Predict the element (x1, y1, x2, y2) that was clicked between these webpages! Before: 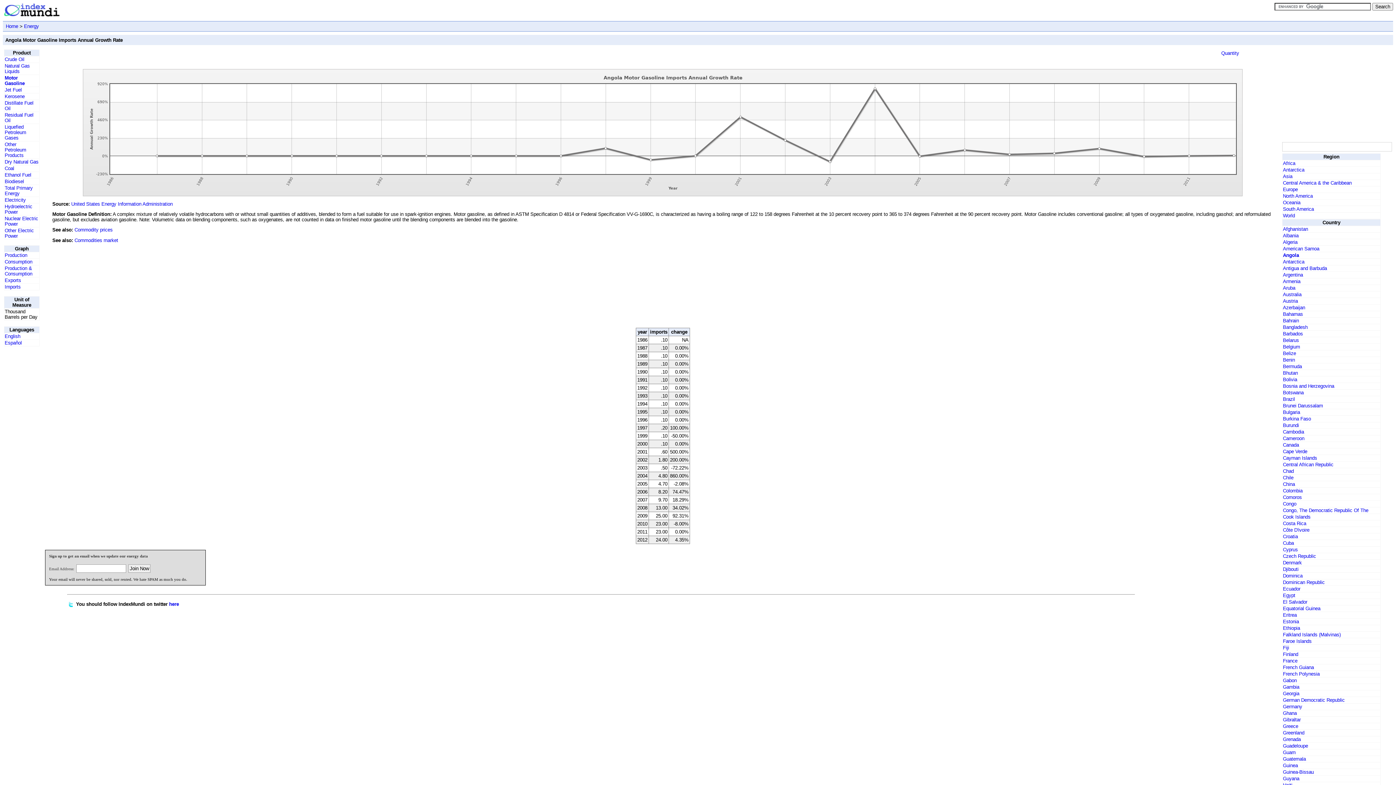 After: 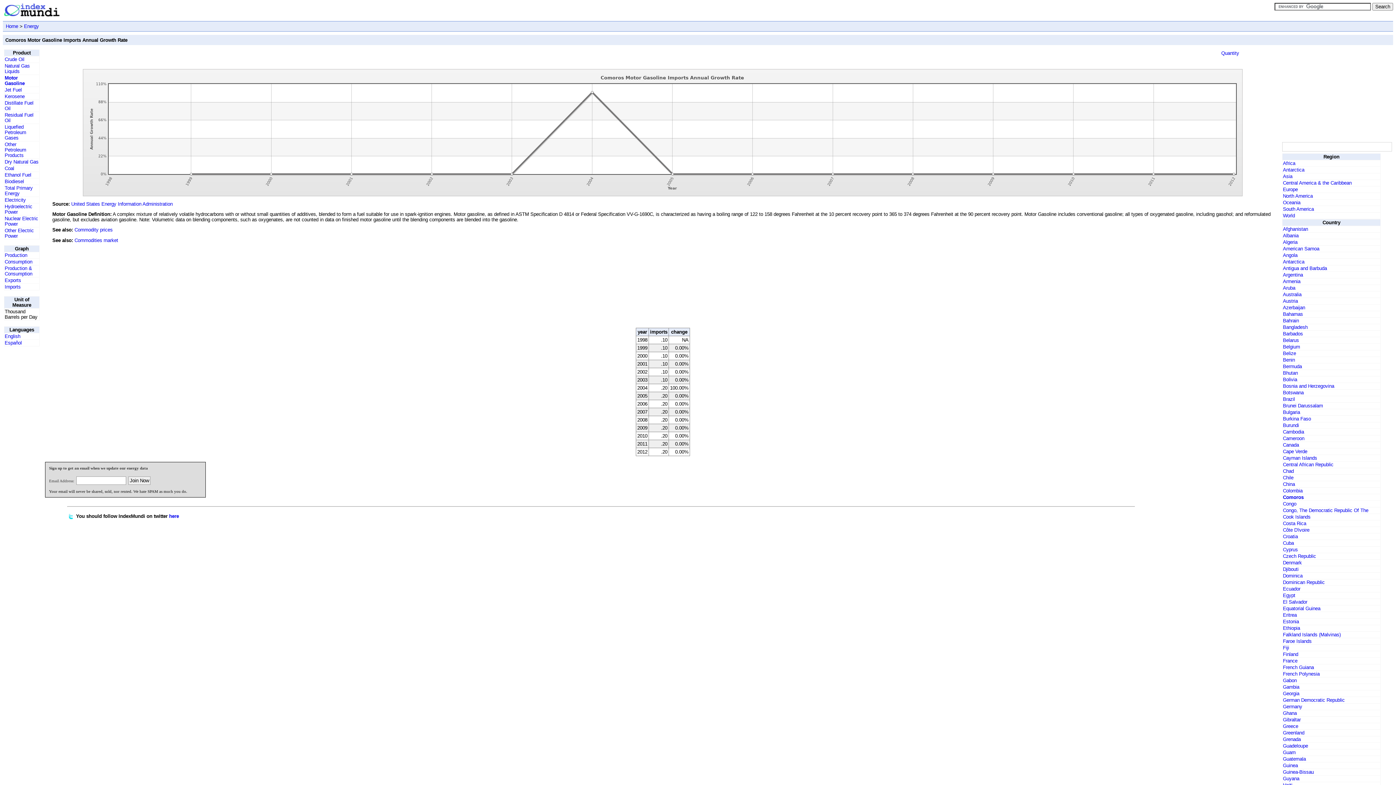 Action: bbox: (1283, 494, 1302, 500) label: Comoros